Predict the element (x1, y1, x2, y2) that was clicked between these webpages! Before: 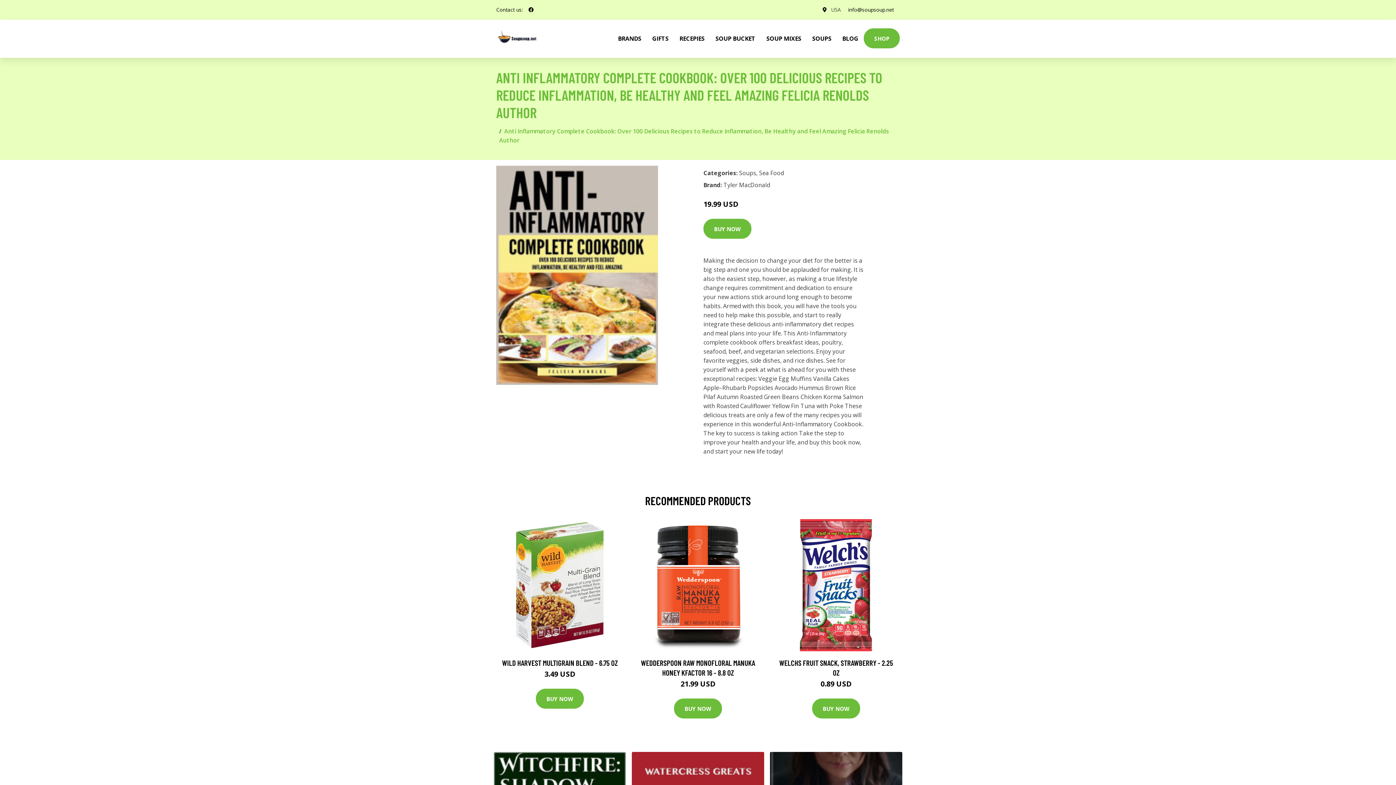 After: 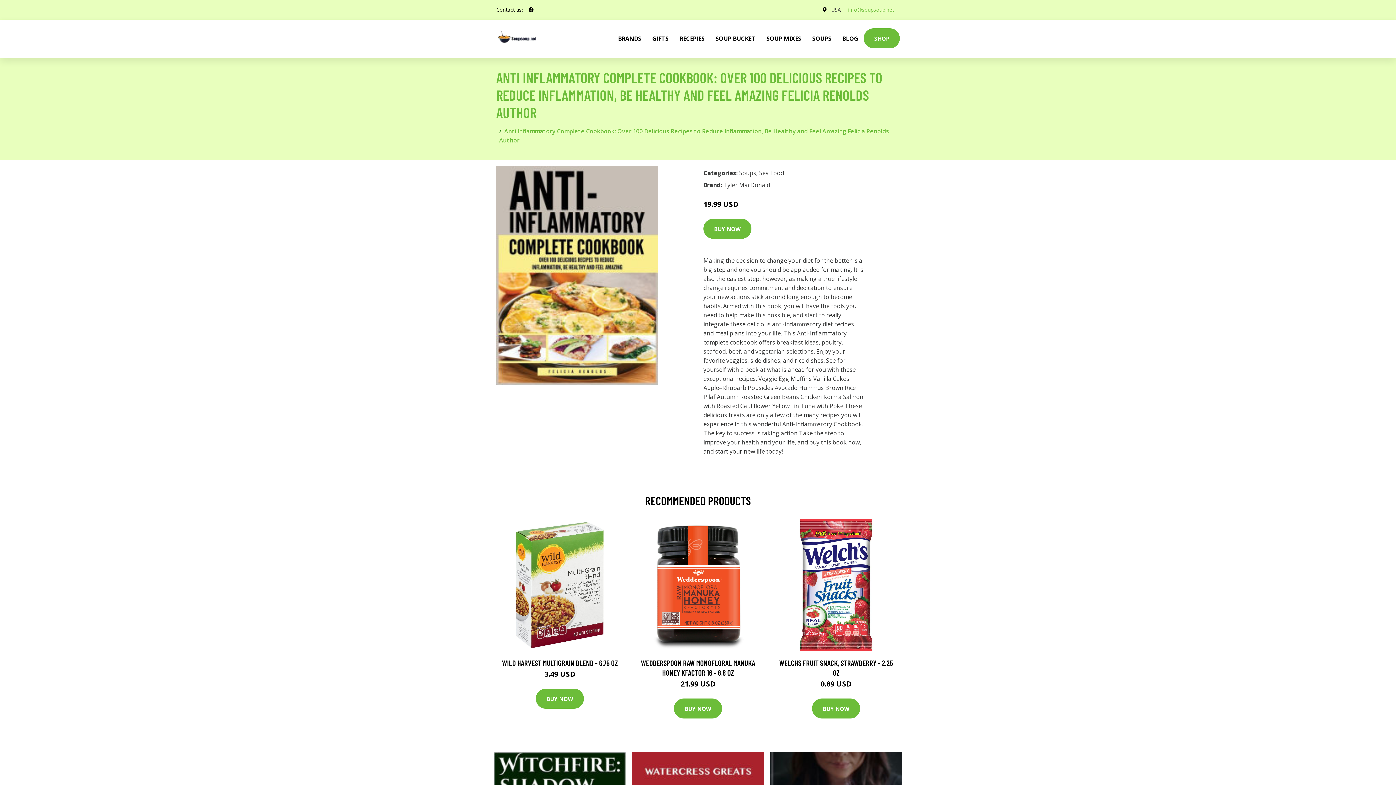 Action: label: info@soupsoup.net bbox: (842, 6, 900, 13)